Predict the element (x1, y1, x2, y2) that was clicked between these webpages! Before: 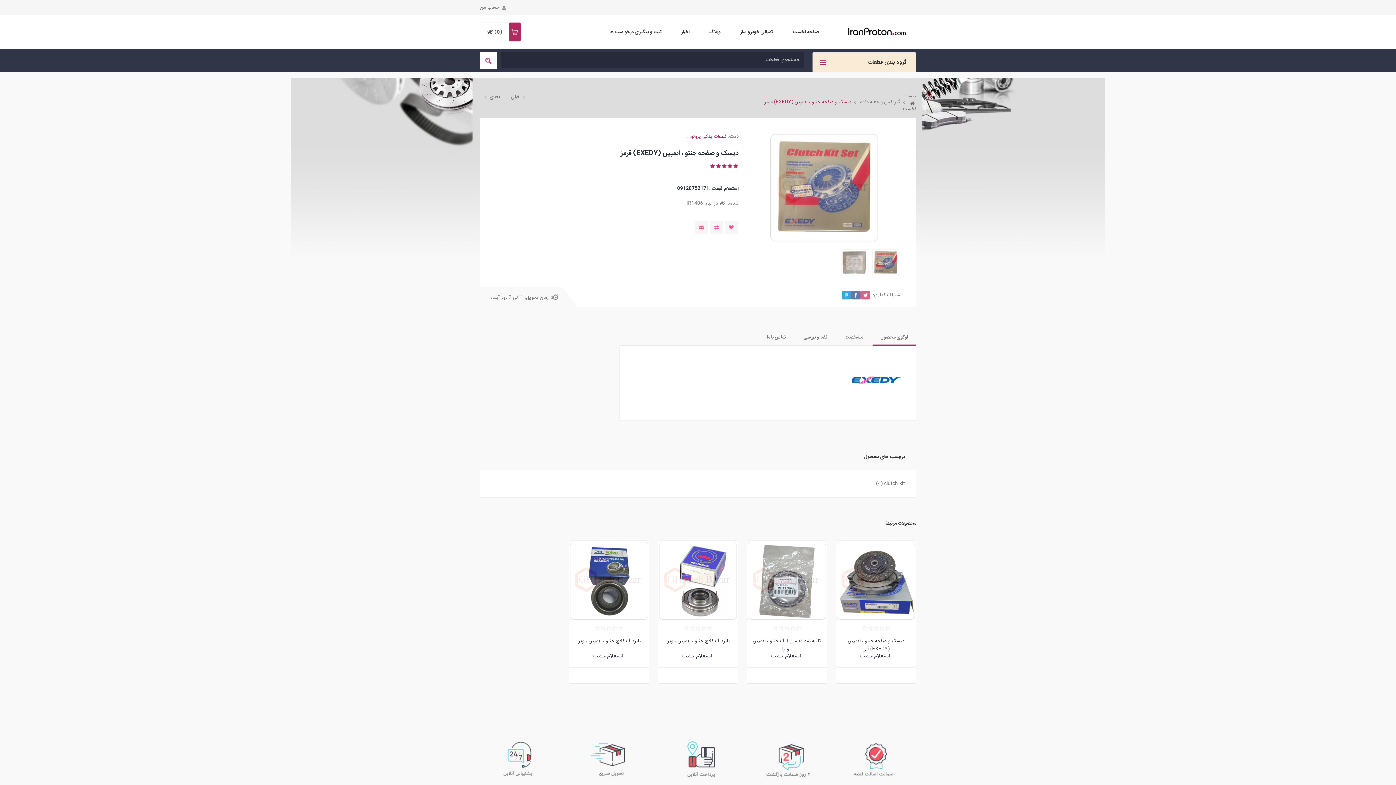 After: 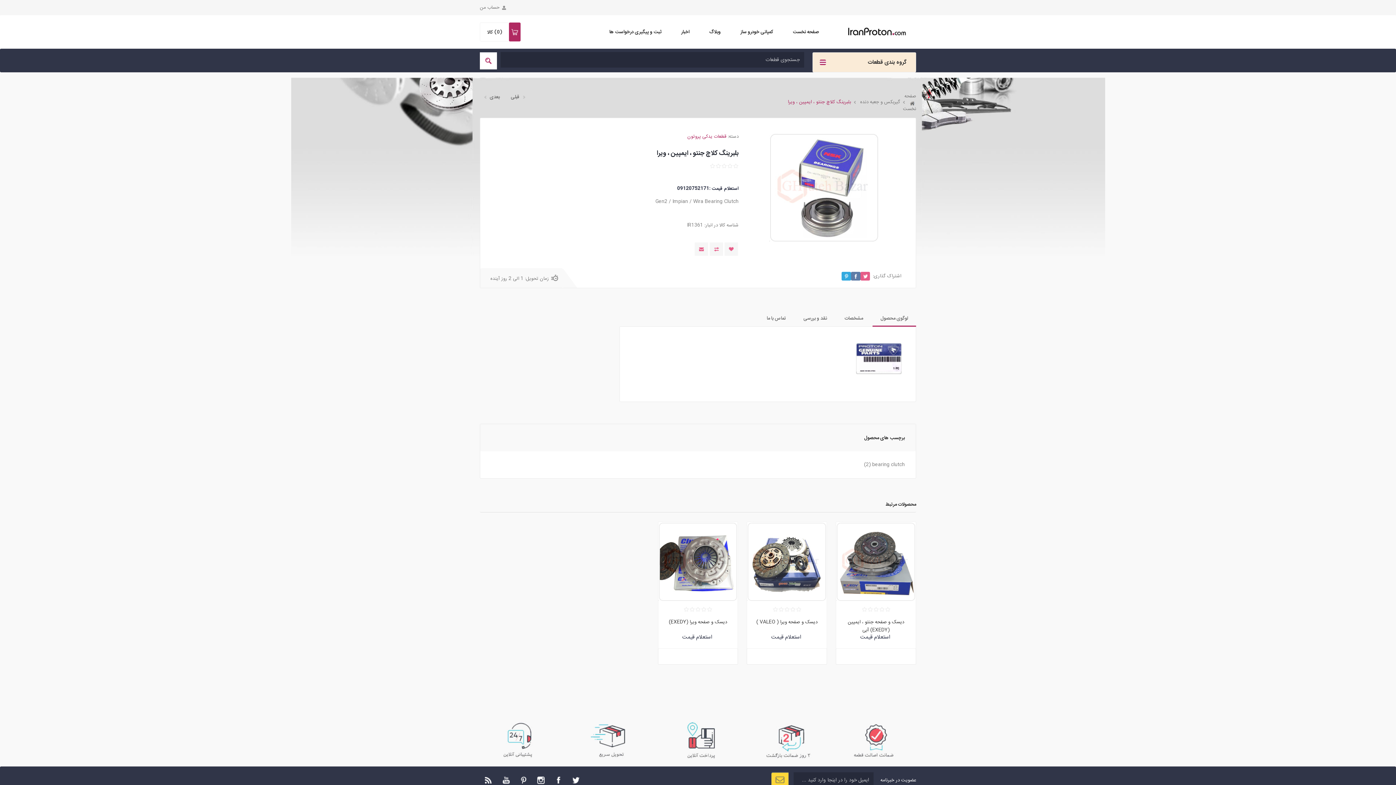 Action: bbox: (658, 541, 737, 620)